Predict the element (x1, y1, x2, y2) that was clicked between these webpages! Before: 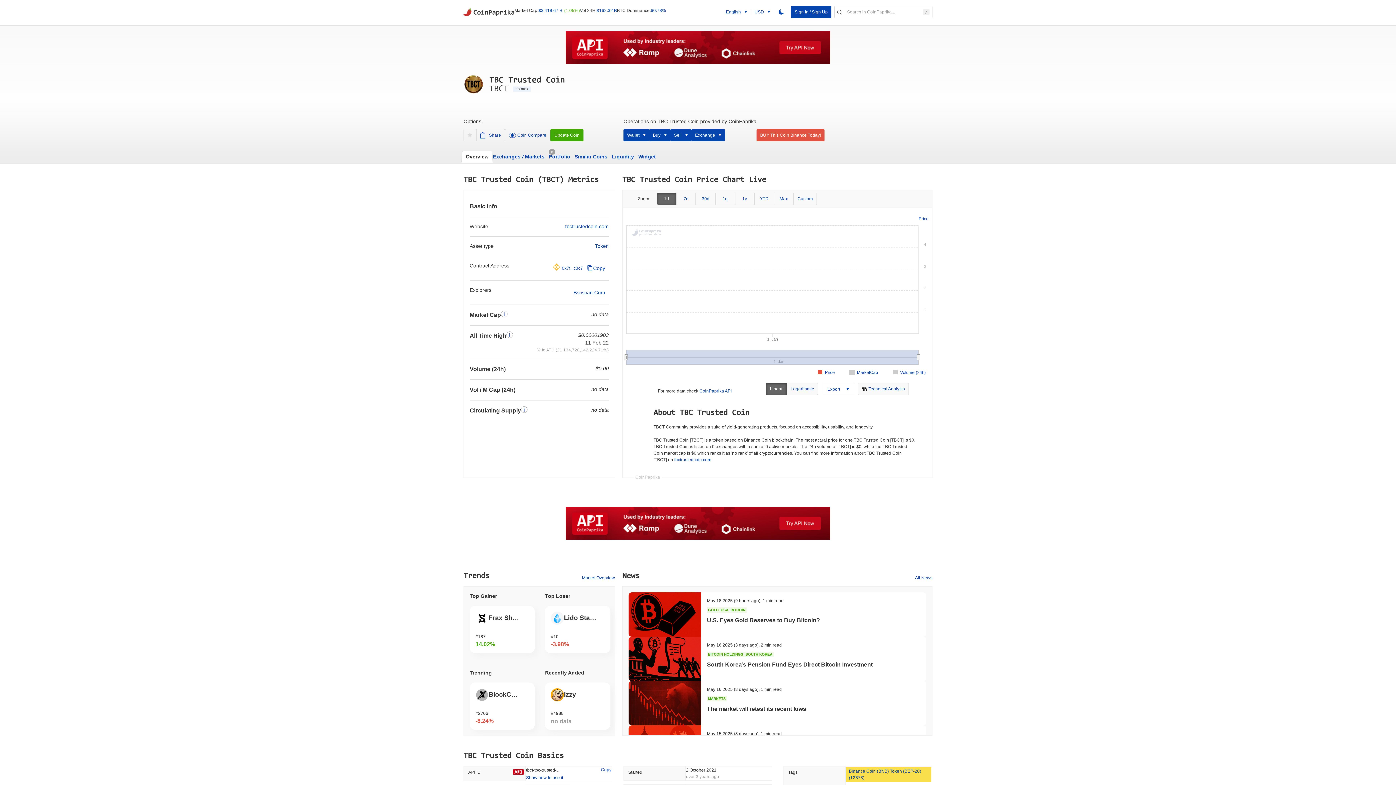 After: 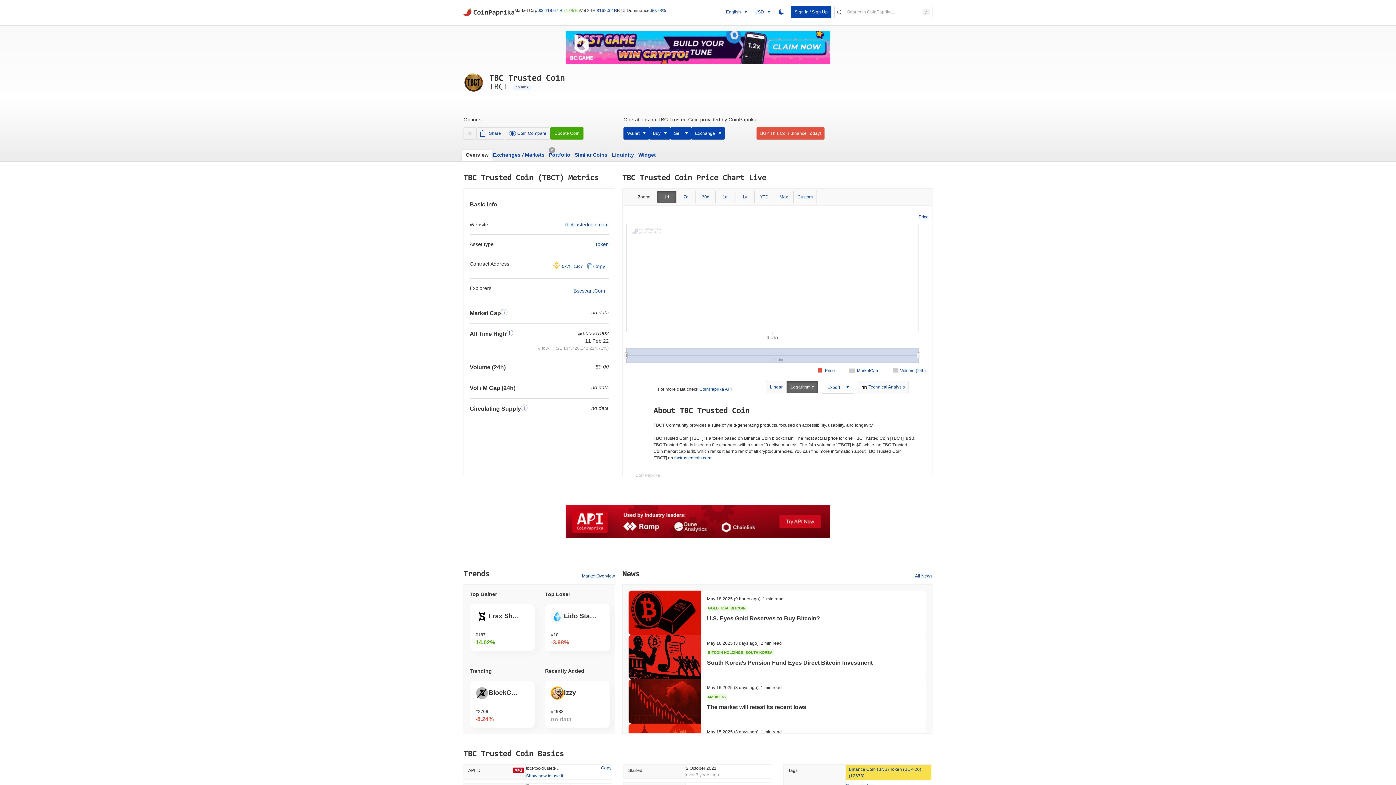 Action: bbox: (786, 381, 818, 393) label: Logarithmic